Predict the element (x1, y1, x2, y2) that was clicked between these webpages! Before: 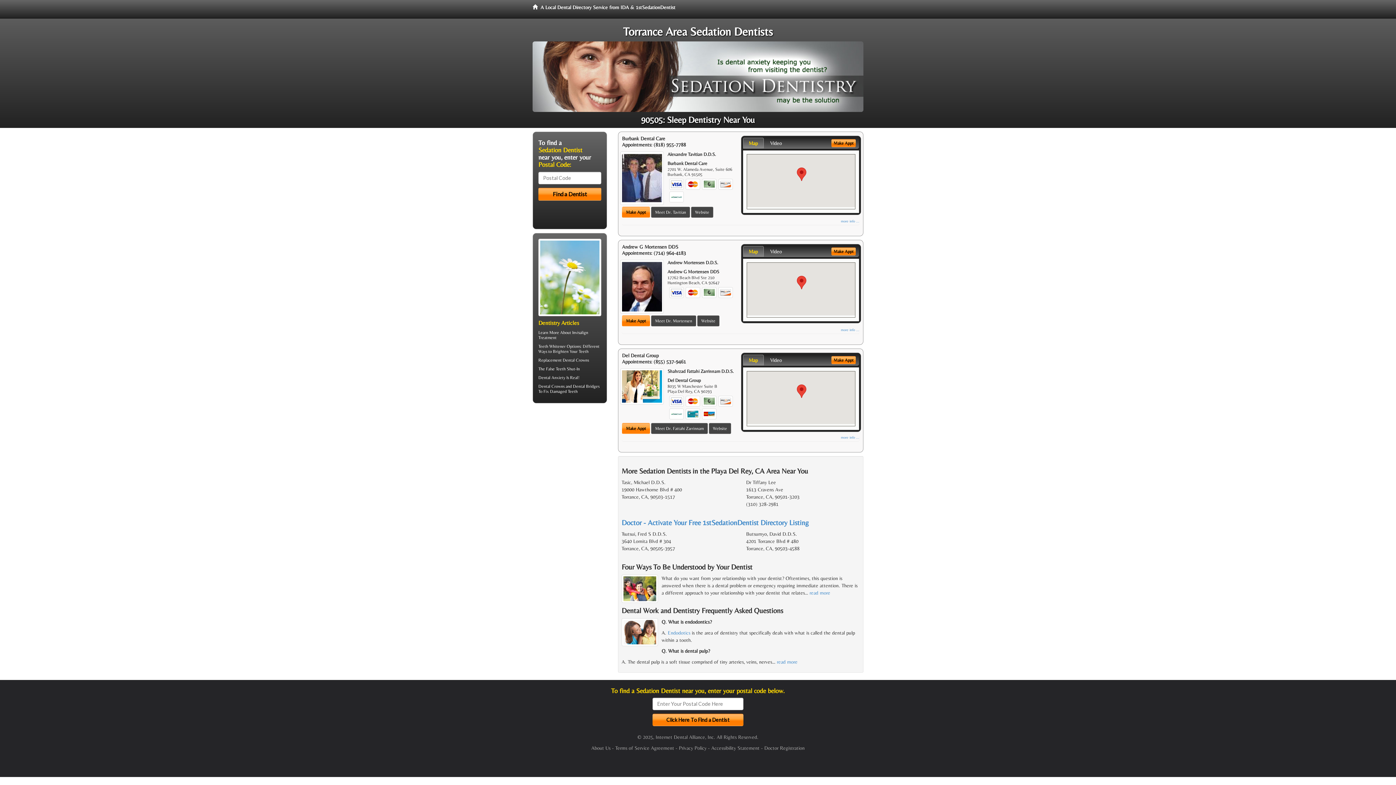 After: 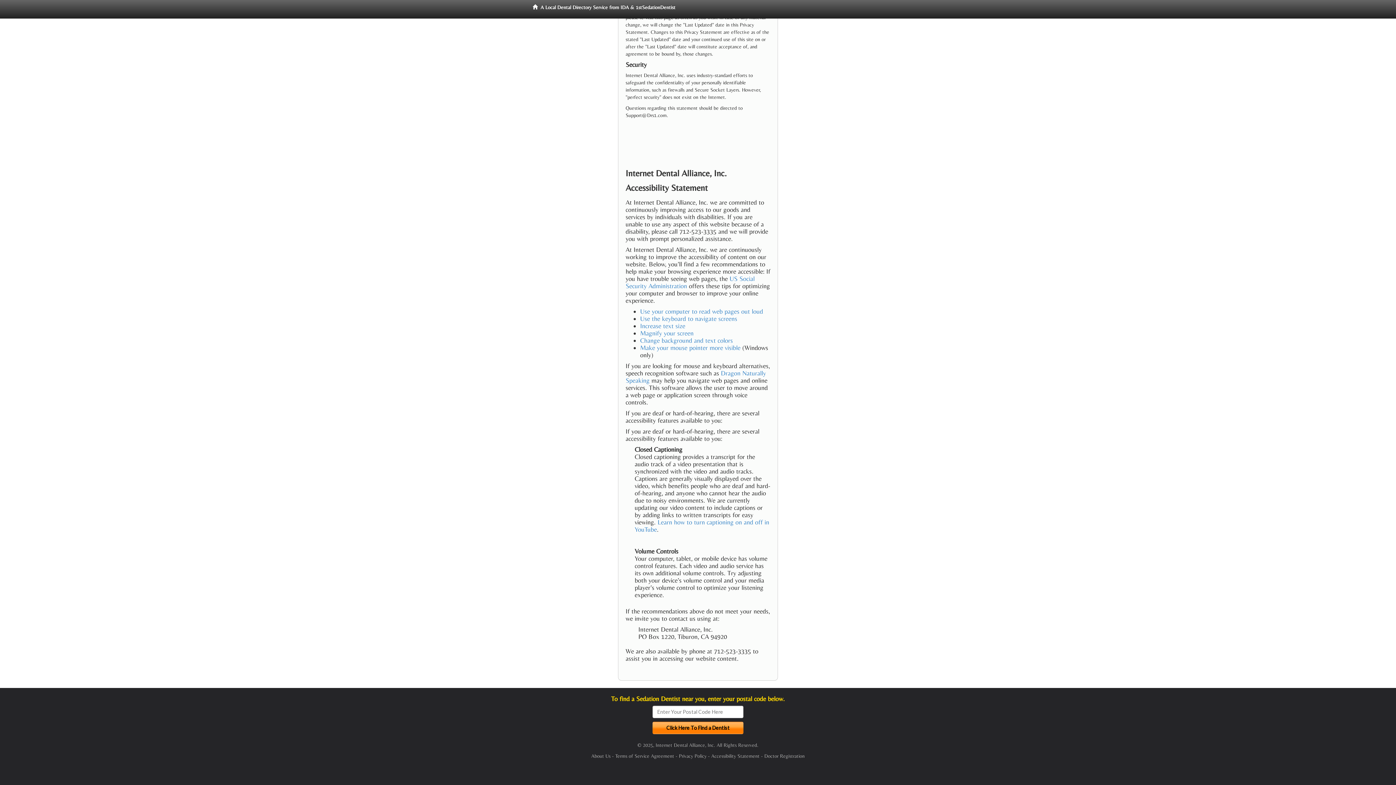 Action: bbox: (711, 745, 759, 751) label: Accessibility Statement